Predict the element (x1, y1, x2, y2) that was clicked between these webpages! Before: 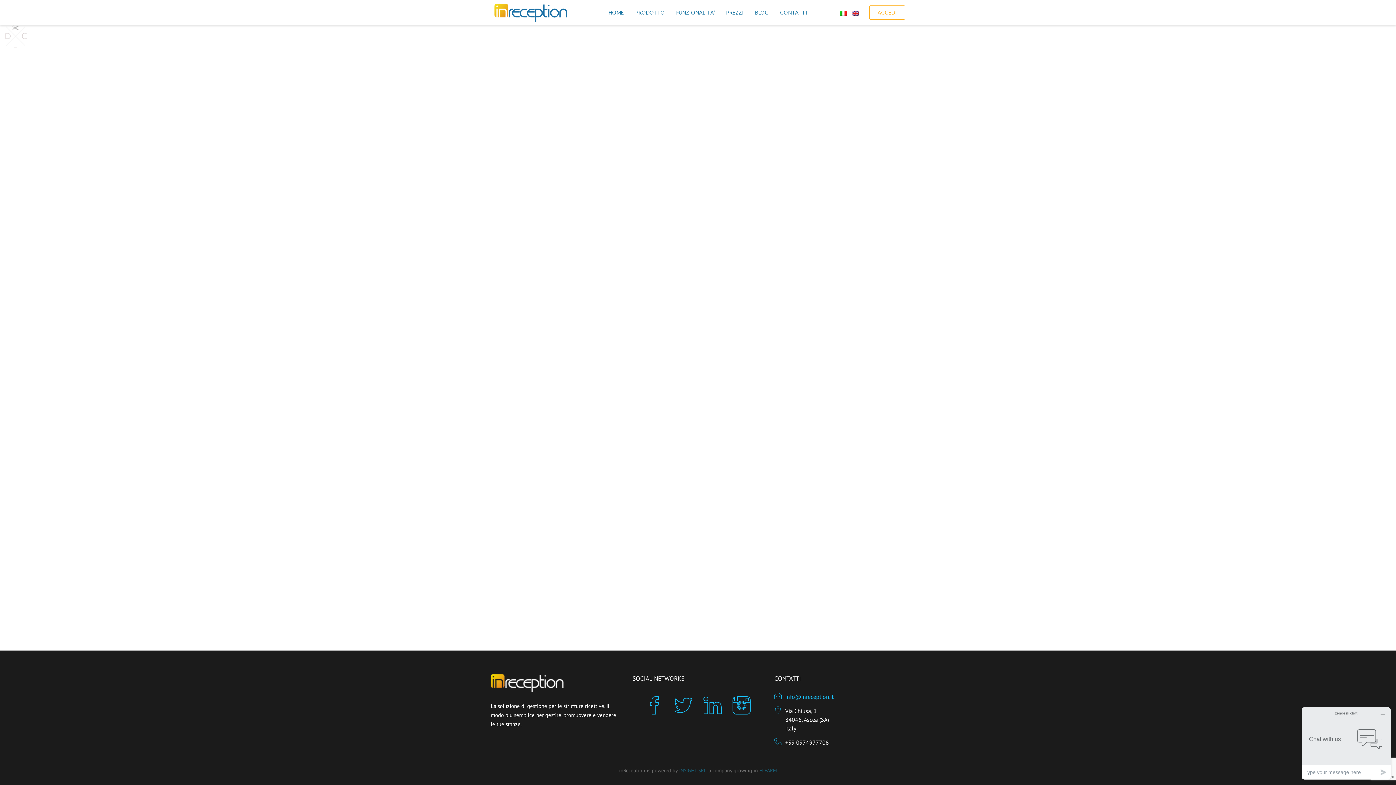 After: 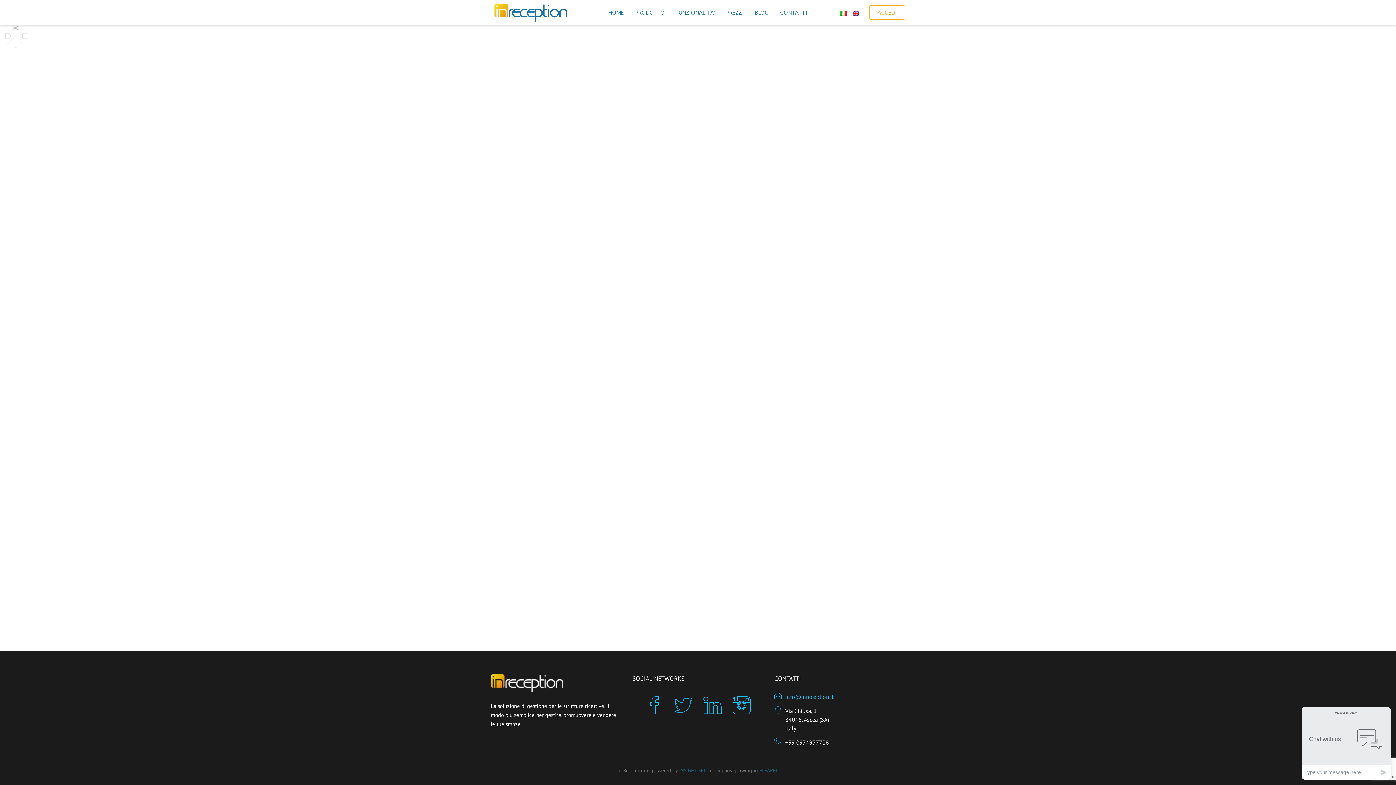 Action: bbox: (674, 709, 692, 716)